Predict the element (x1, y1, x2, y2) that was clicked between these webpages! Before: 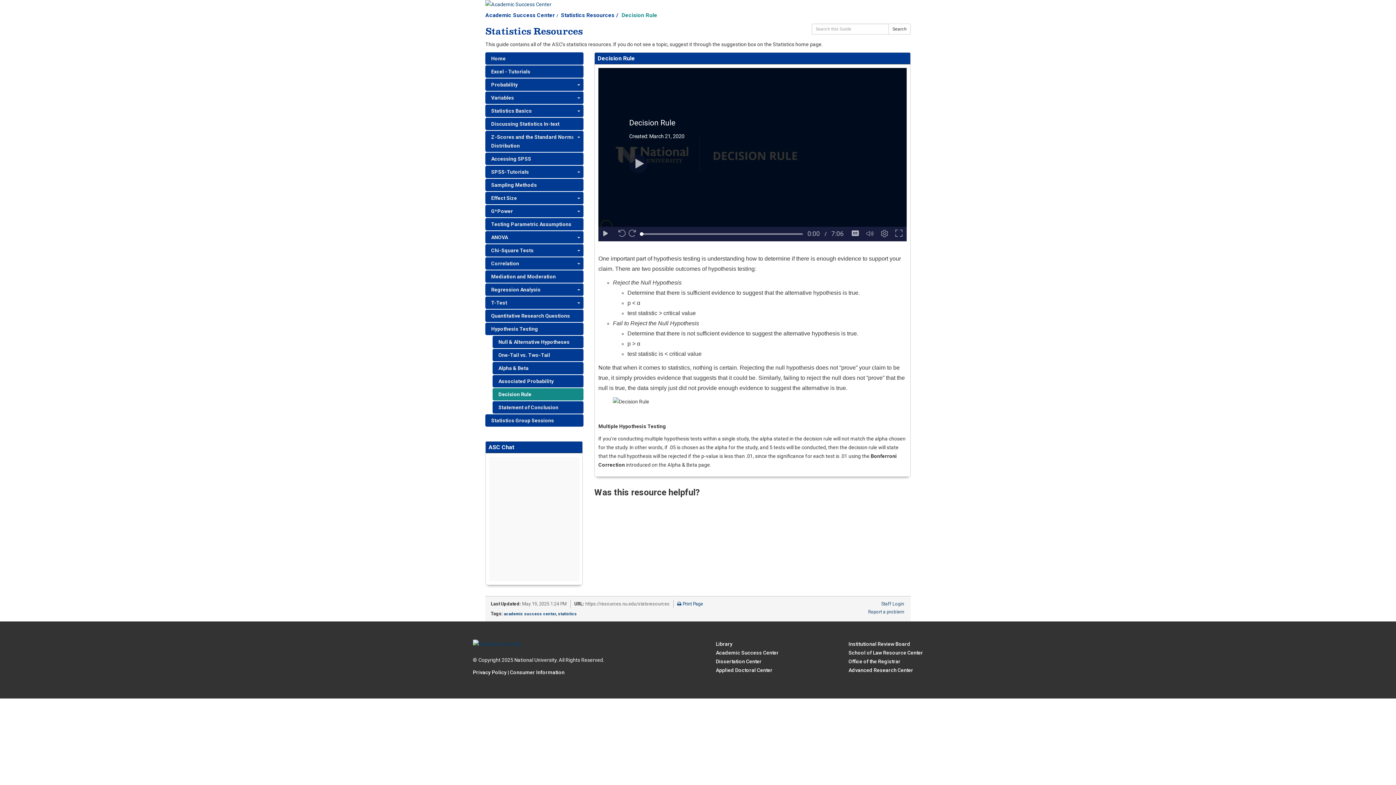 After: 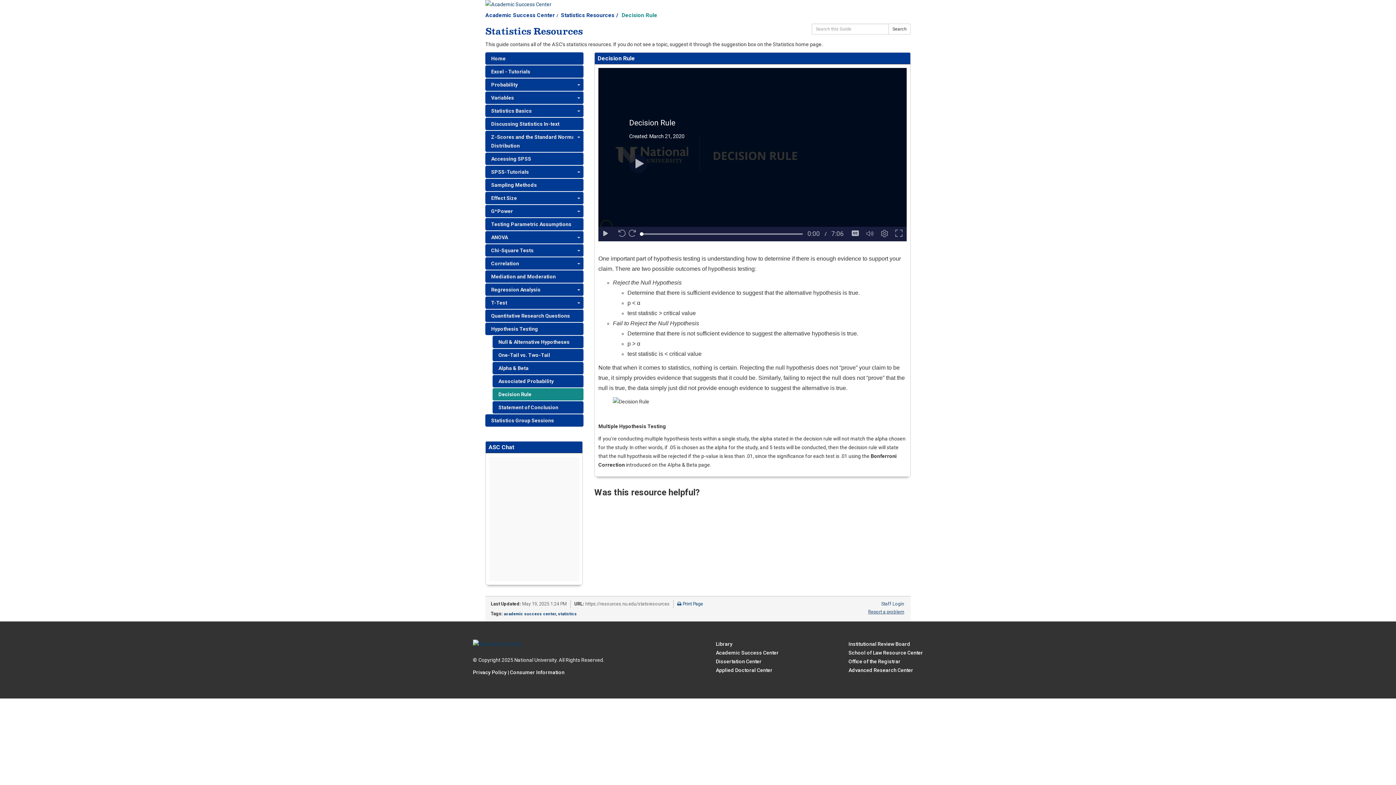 Action: bbox: (868, 609, 904, 614) label: Report a problem